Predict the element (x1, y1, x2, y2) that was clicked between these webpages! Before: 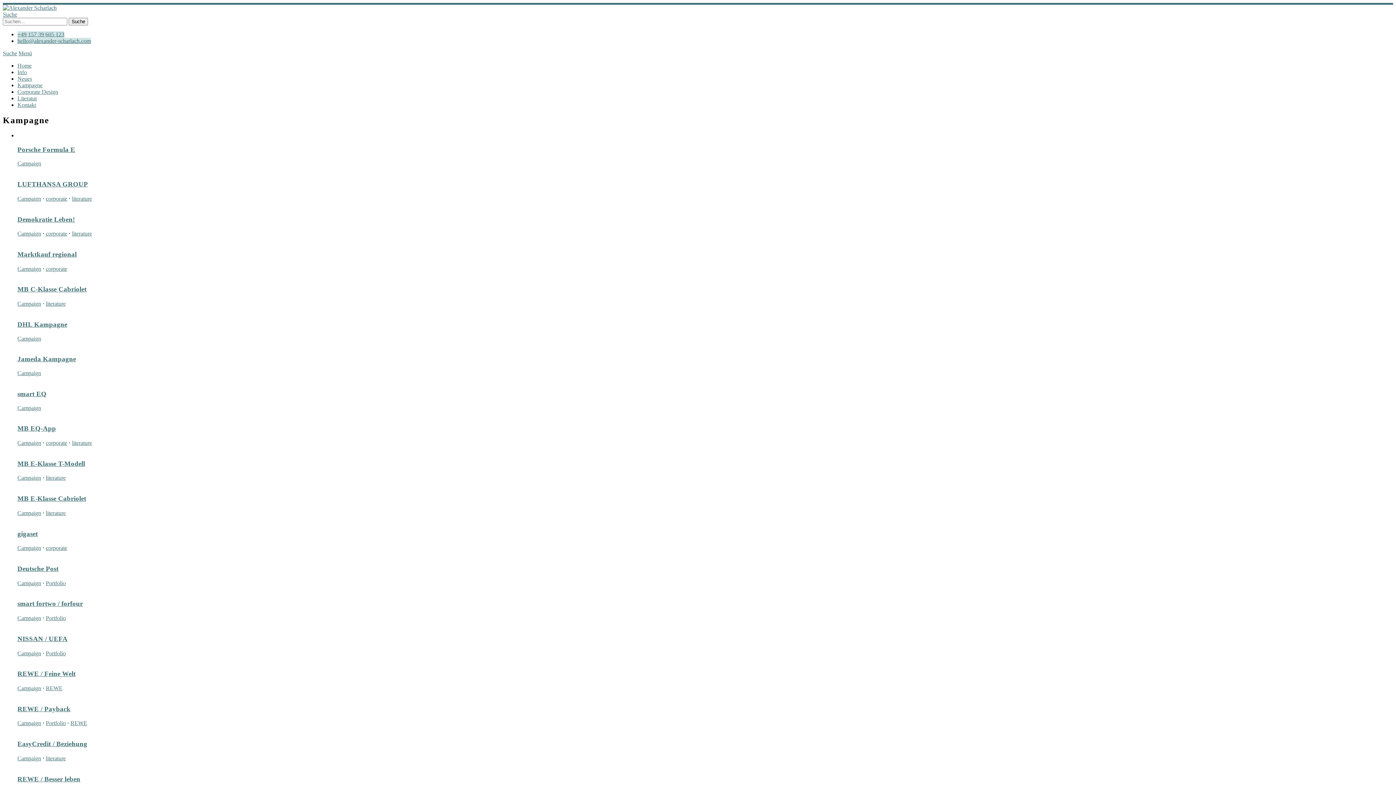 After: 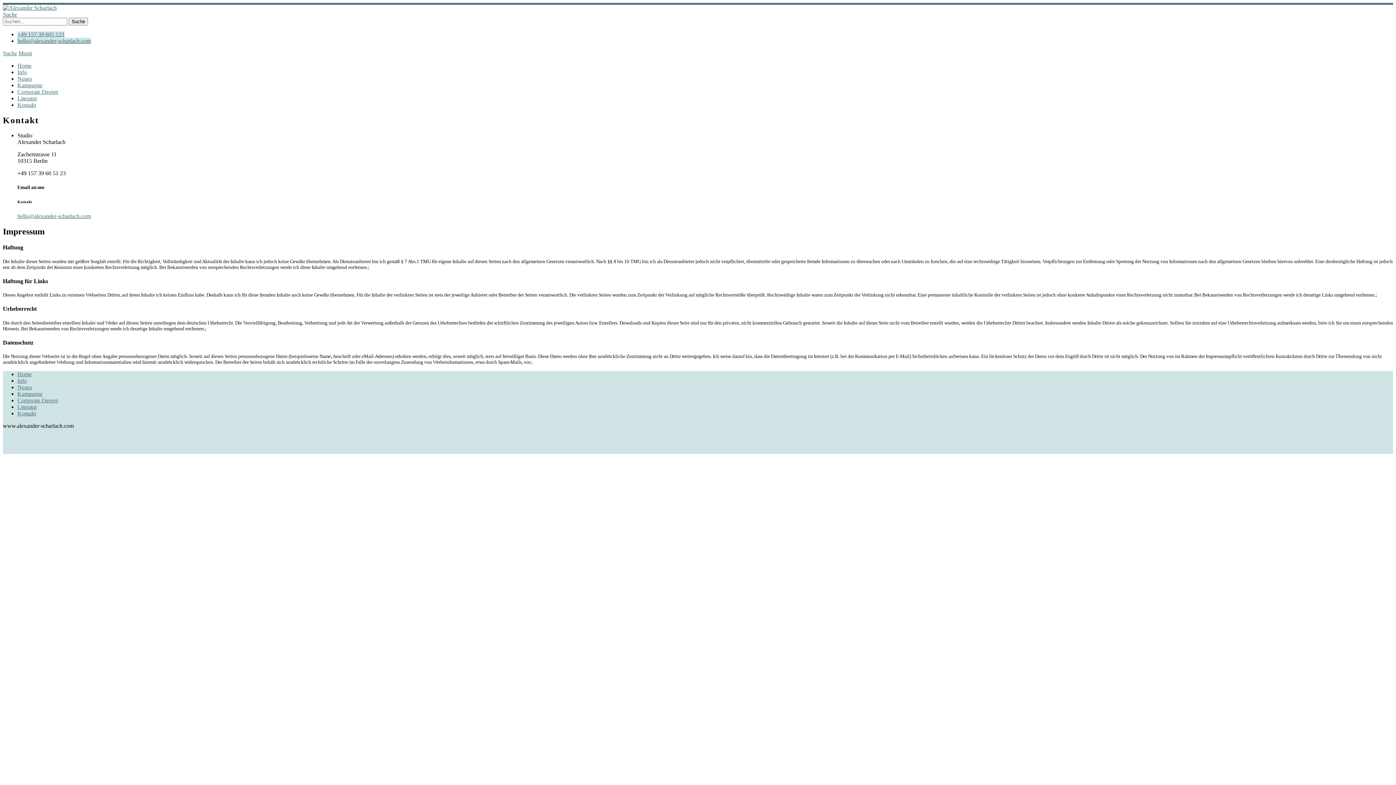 Action: label: Kontakt bbox: (17, 101, 36, 108)